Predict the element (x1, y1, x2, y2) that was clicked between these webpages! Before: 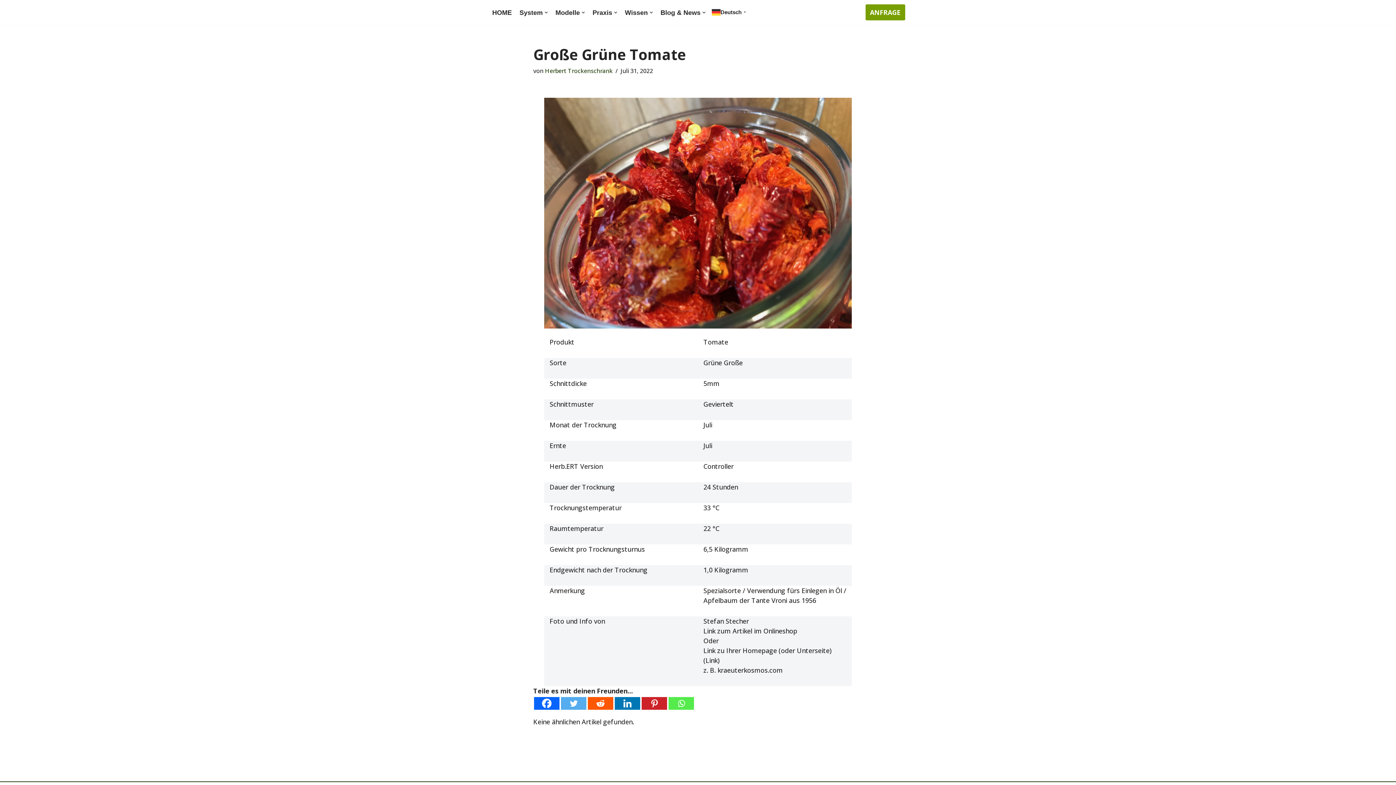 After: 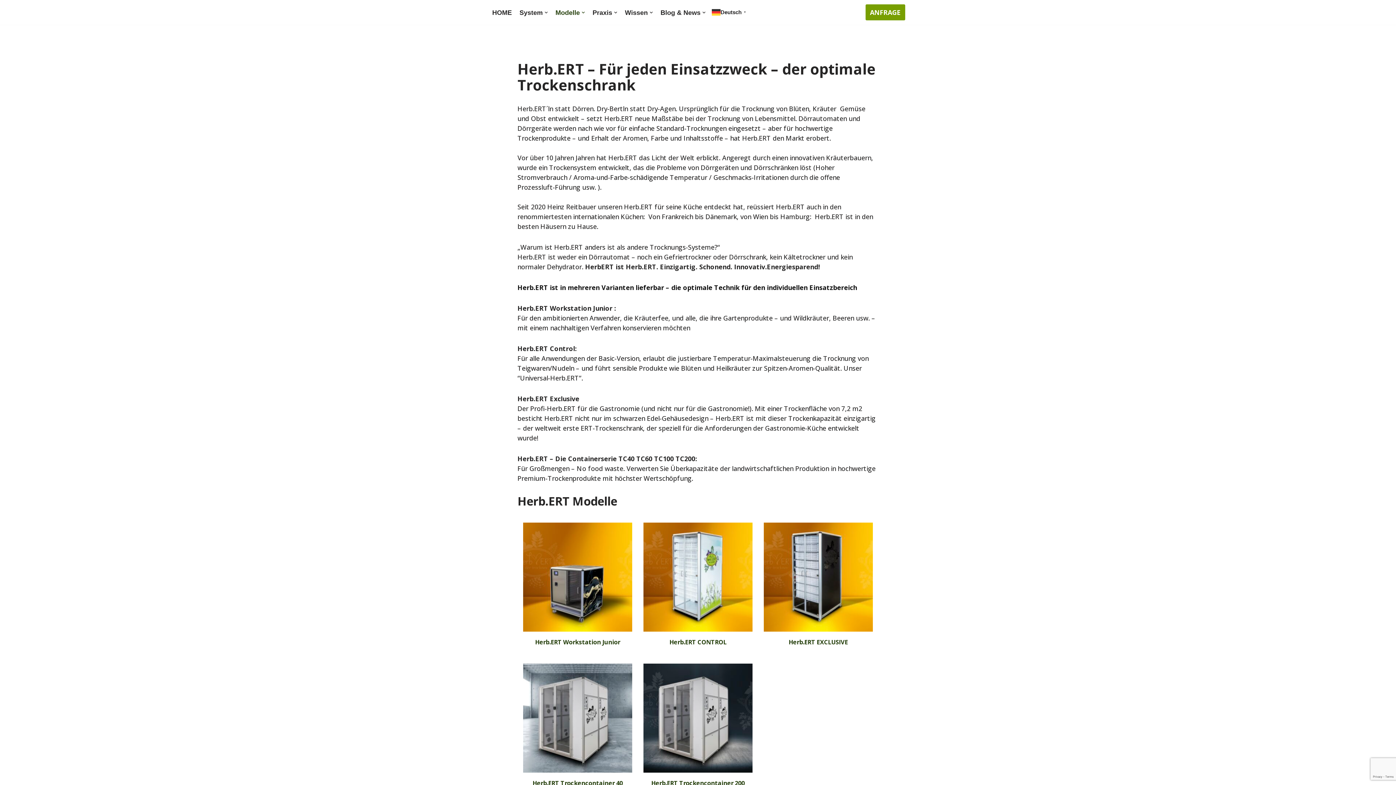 Action: label: Modelle bbox: (555, 7, 580, 17)